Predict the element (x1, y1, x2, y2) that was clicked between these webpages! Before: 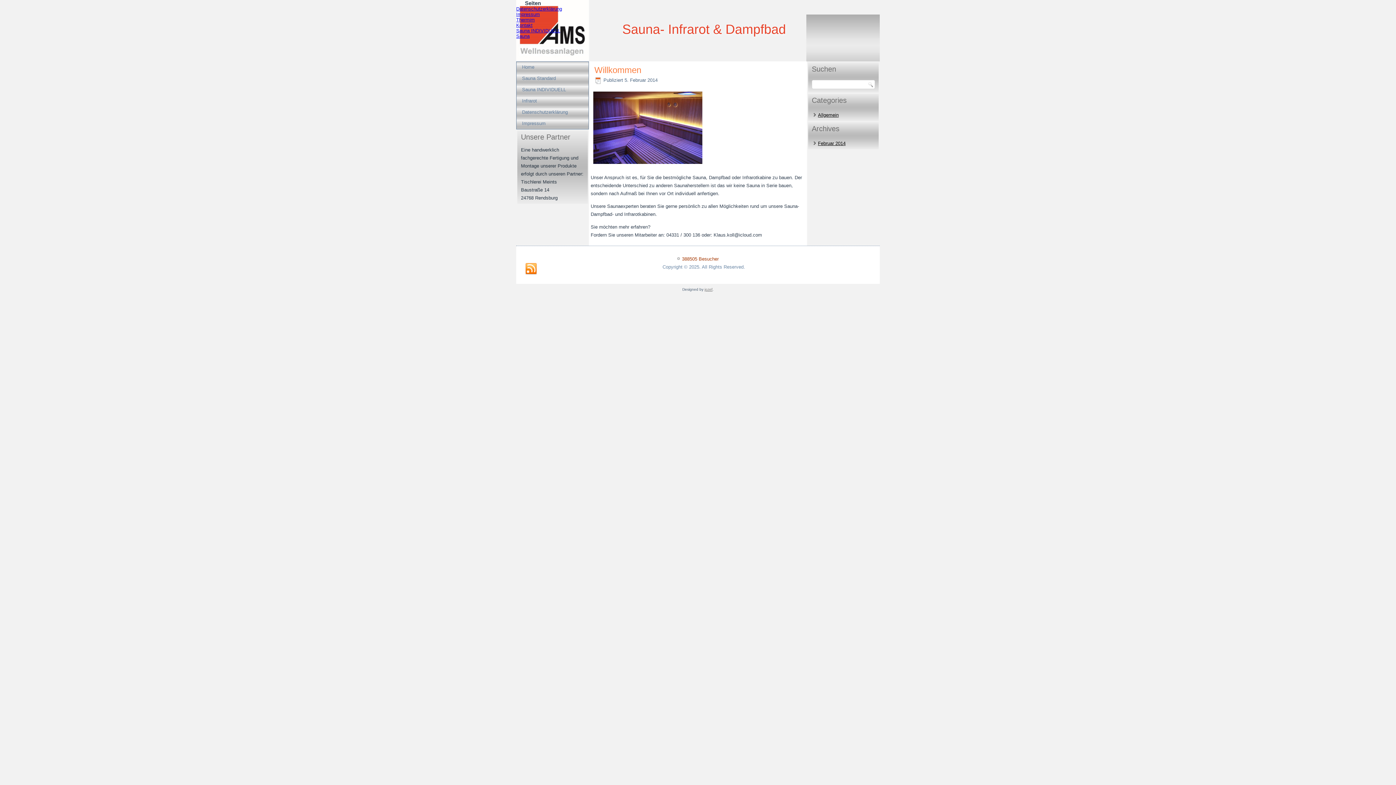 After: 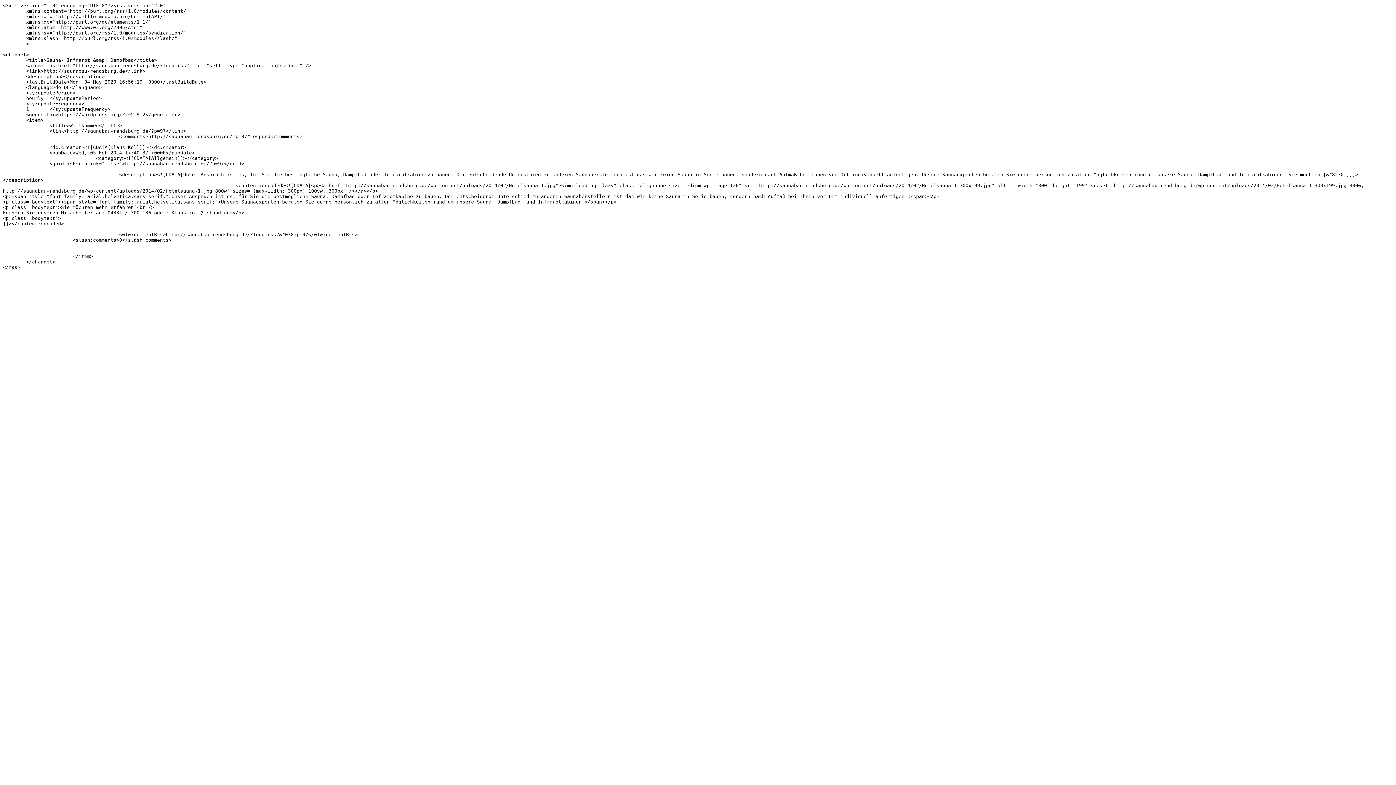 Action: bbox: (525, 263, 537, 274)